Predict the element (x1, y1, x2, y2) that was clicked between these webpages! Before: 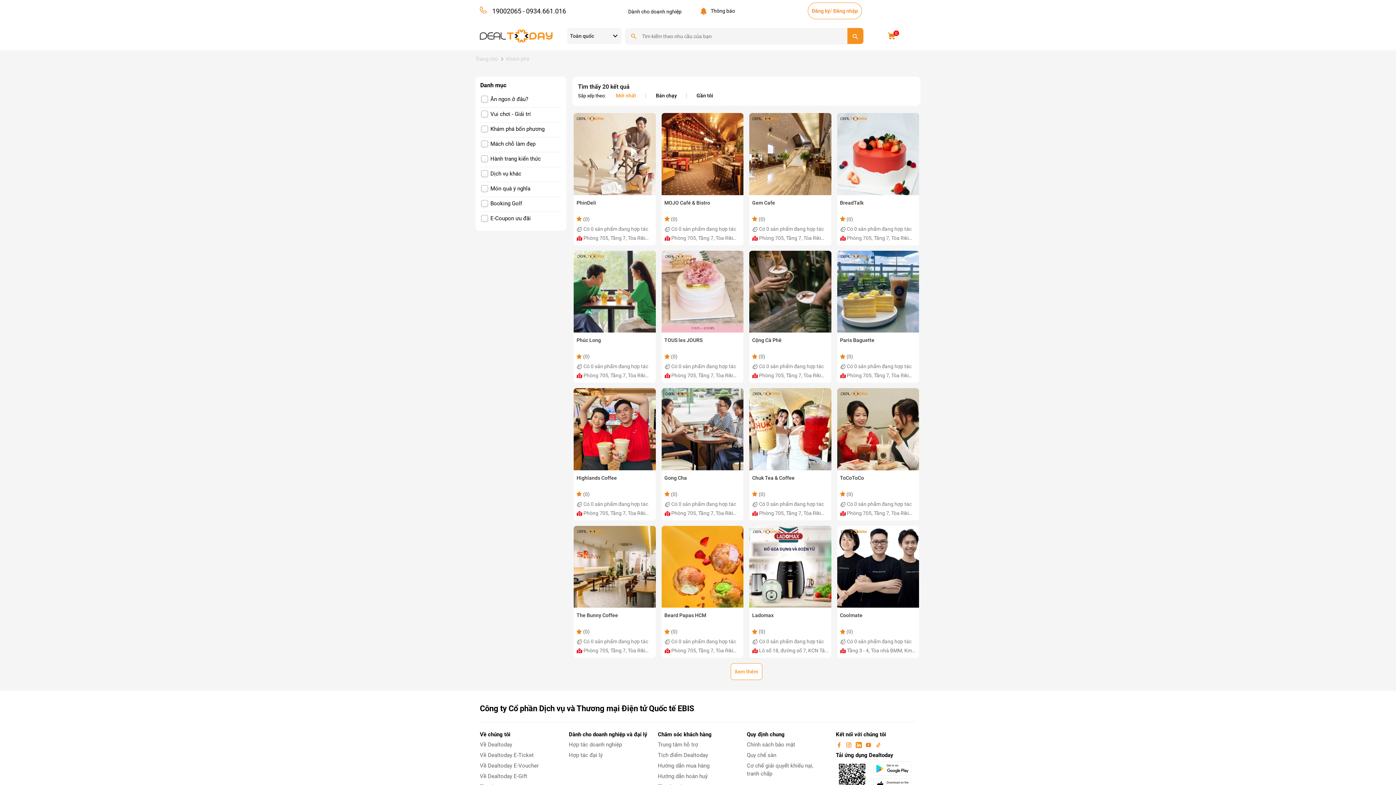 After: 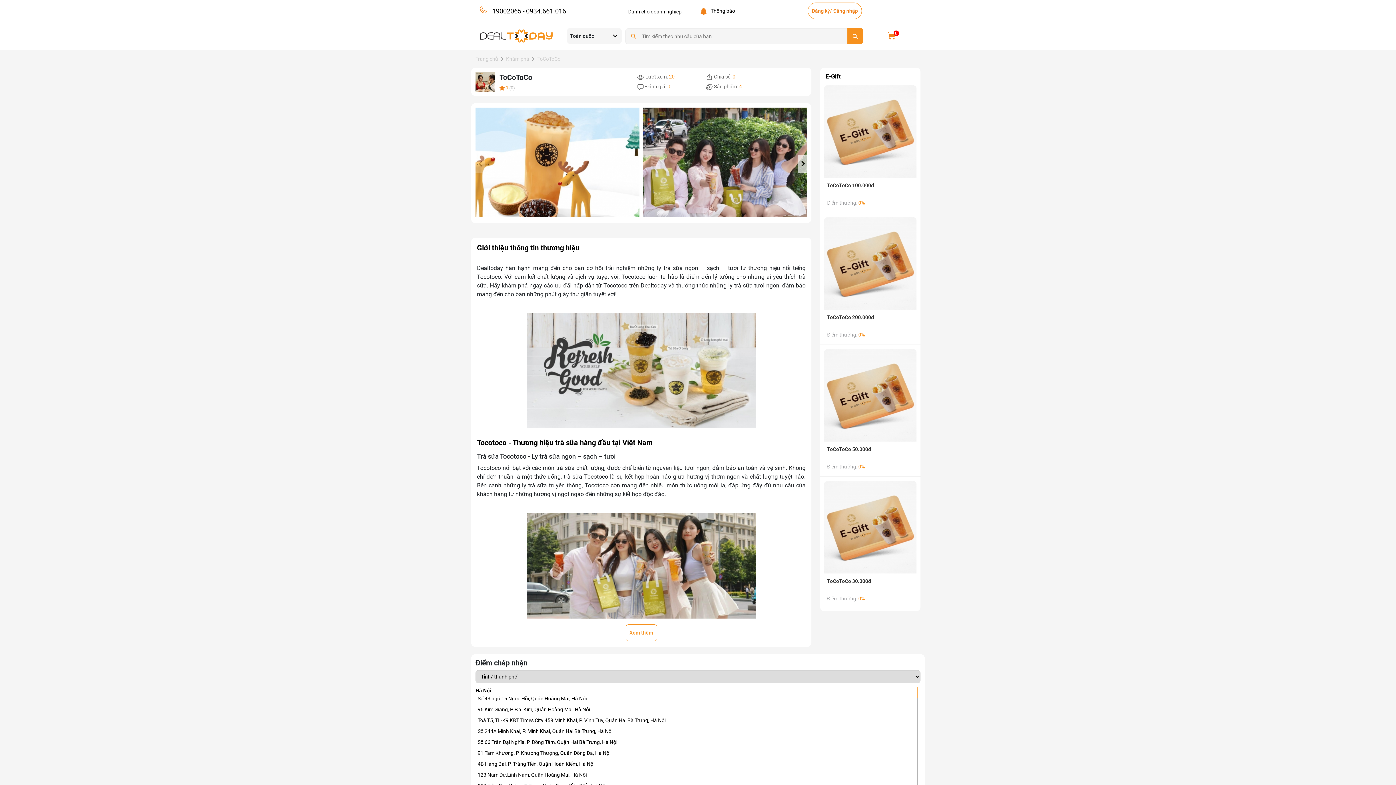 Action: bbox: (834, 388, 922, 526) label: ToCoToCo
 (0)
Có 0 sản phẩm đang hợp tác
Phòng 705, Tầng 7, Tòa Riki Office, số 225 Quan Hoa, Phường Quan Hoa, Quận Cầu Giấy, Thành phố Hà Nội